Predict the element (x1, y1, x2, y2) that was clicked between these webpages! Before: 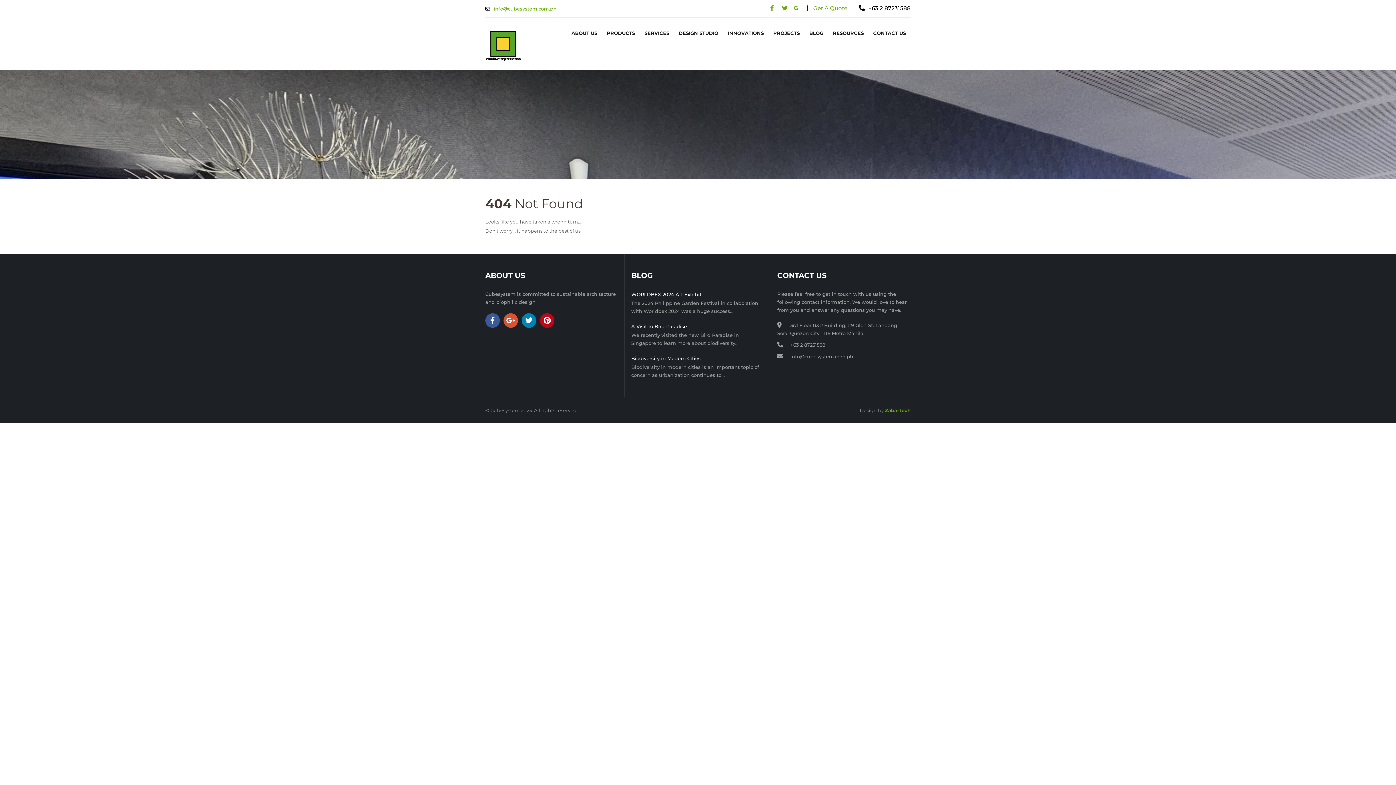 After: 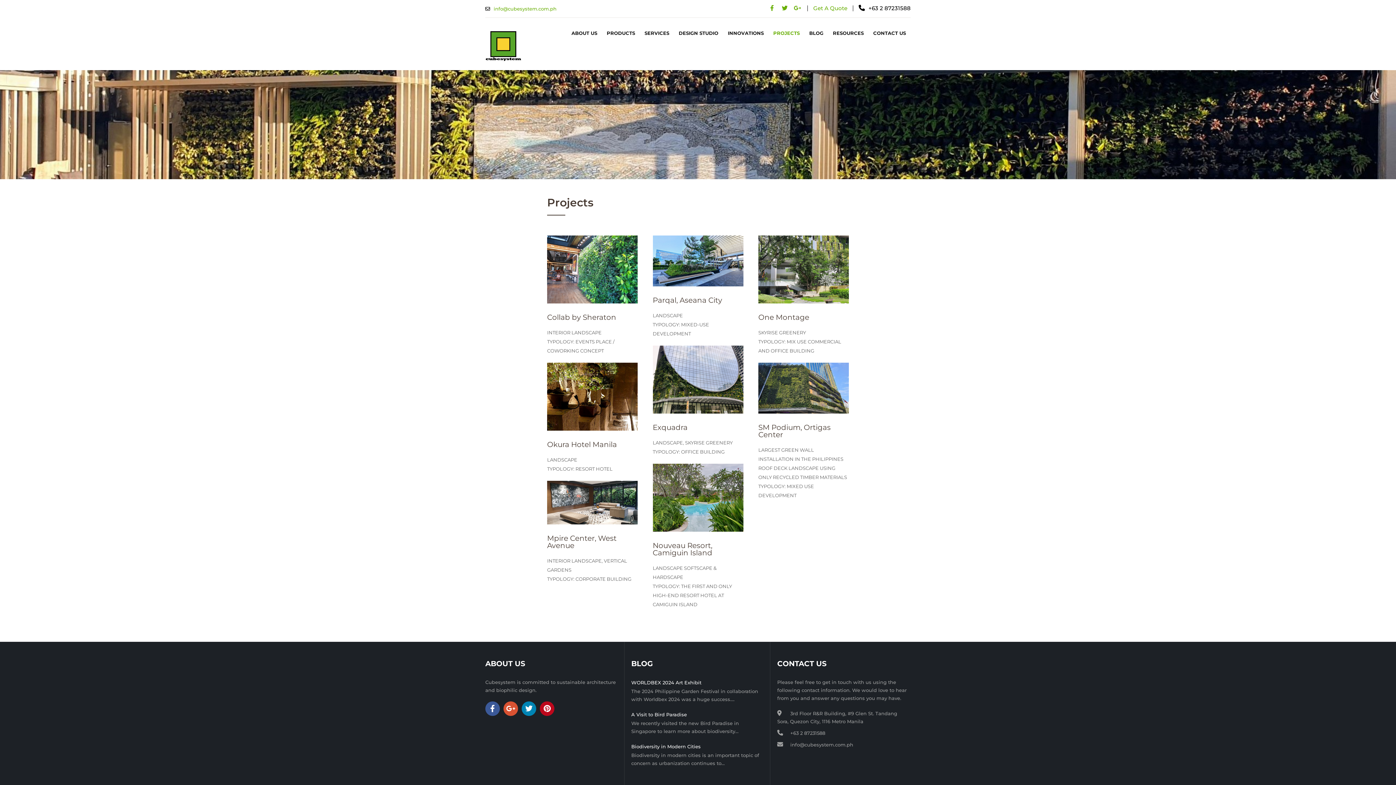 Action: label: PROJECTS bbox: (768, 17, 804, 48)